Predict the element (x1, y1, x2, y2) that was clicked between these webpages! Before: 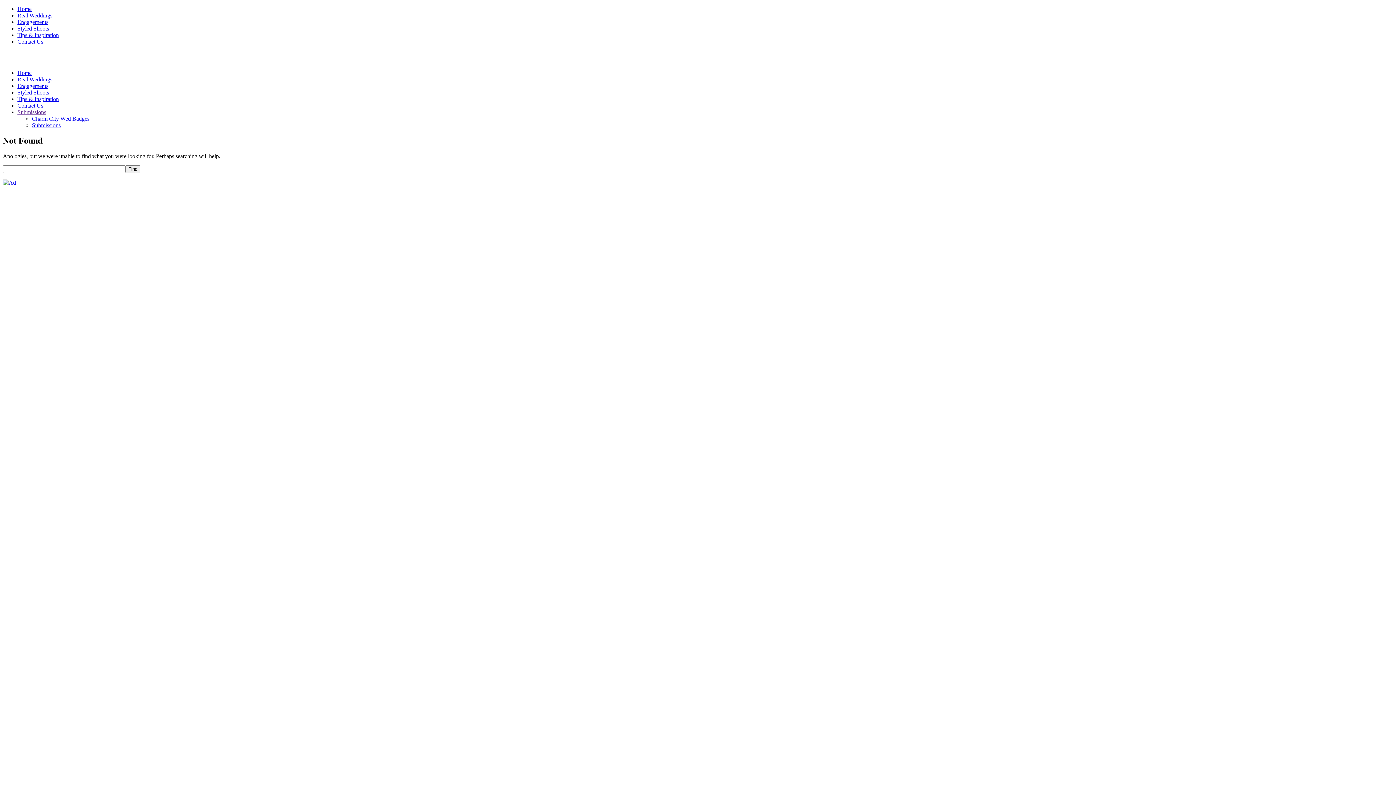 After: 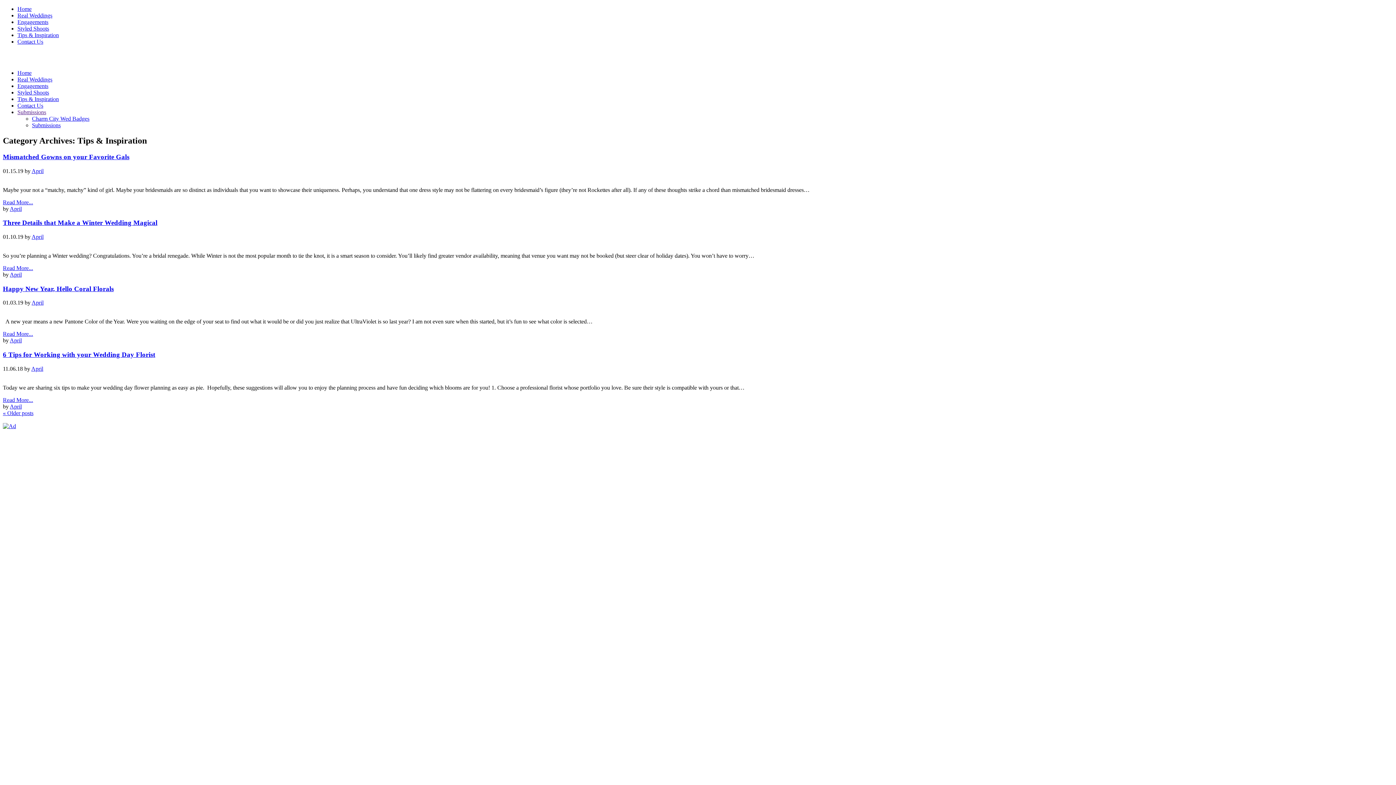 Action: label: Tips & Inspiration bbox: (17, 32, 58, 38)